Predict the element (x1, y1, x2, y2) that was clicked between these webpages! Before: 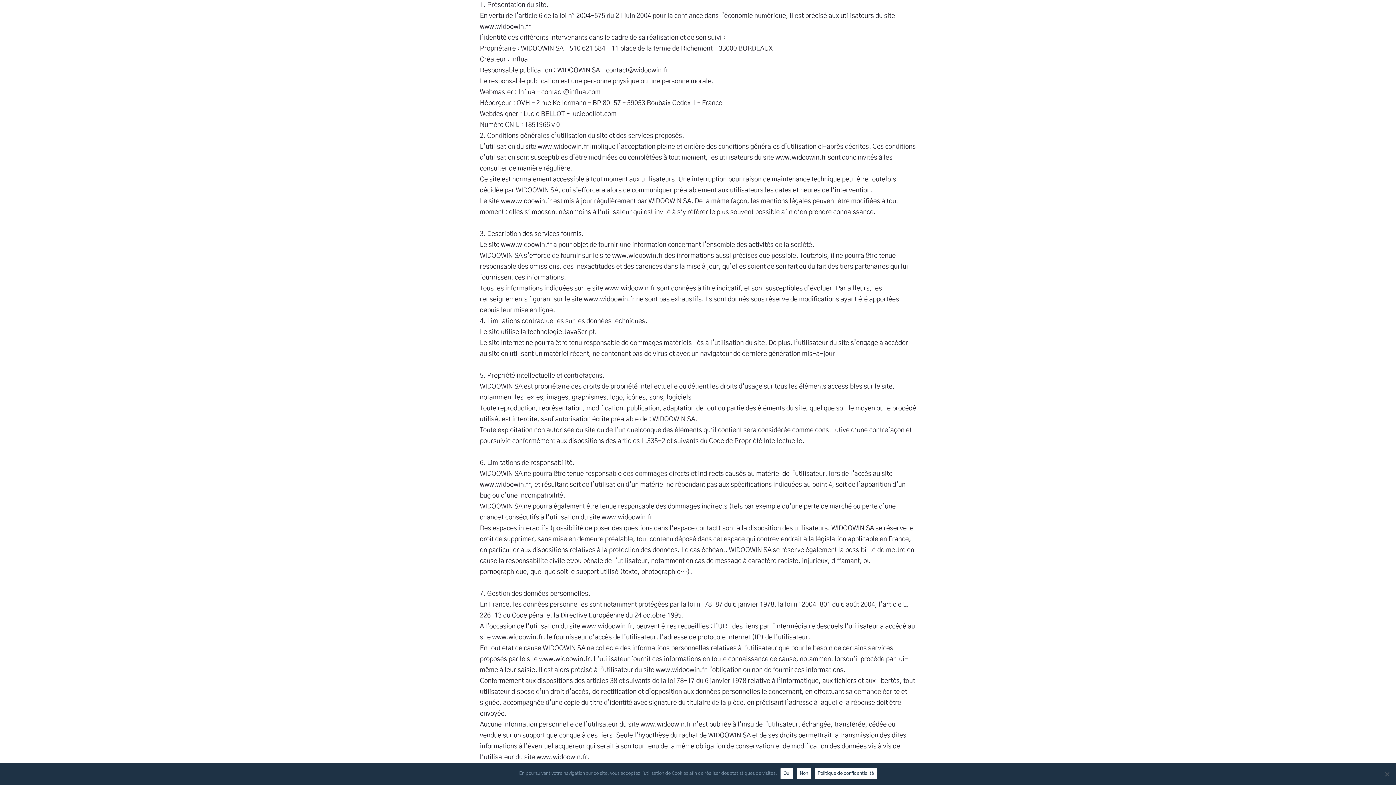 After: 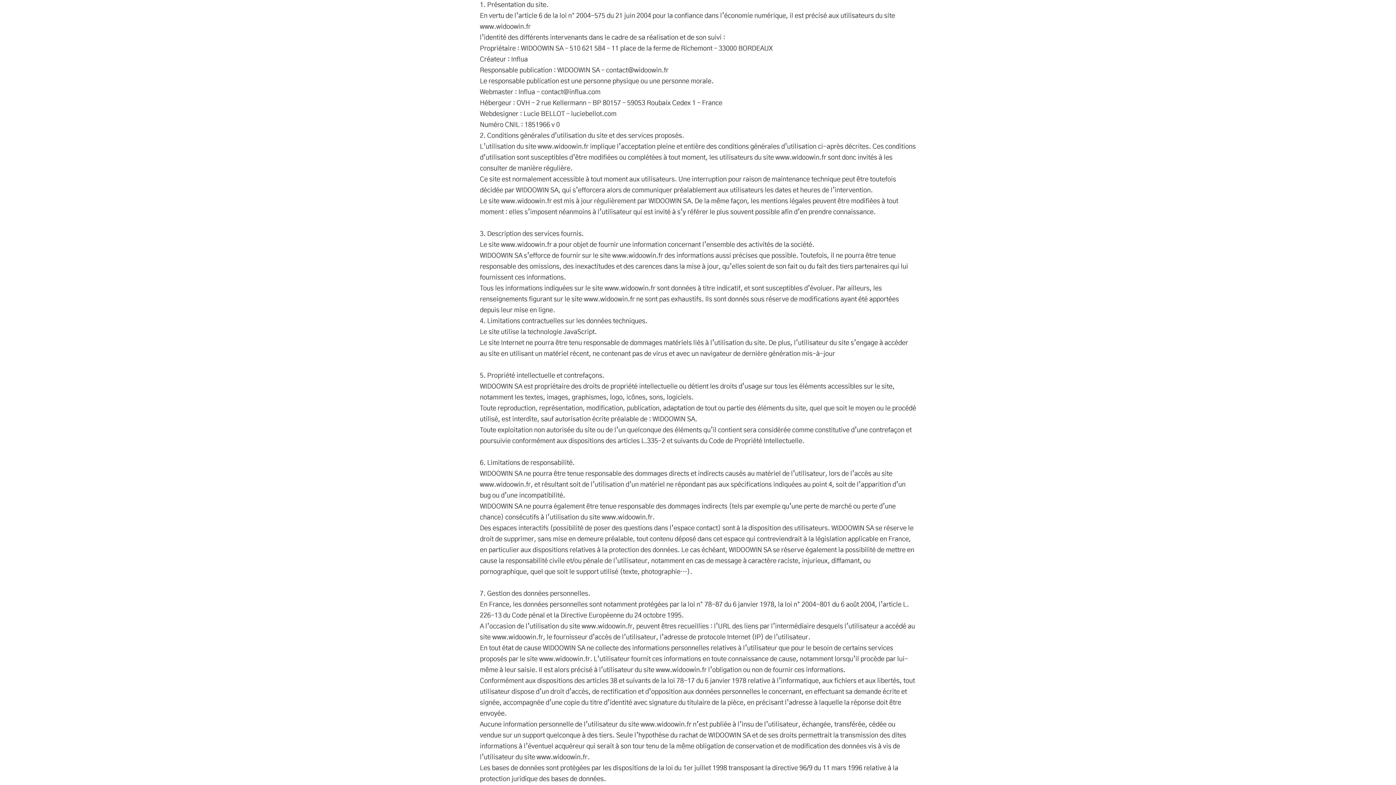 Action: bbox: (780, 768, 793, 779) label: Oui